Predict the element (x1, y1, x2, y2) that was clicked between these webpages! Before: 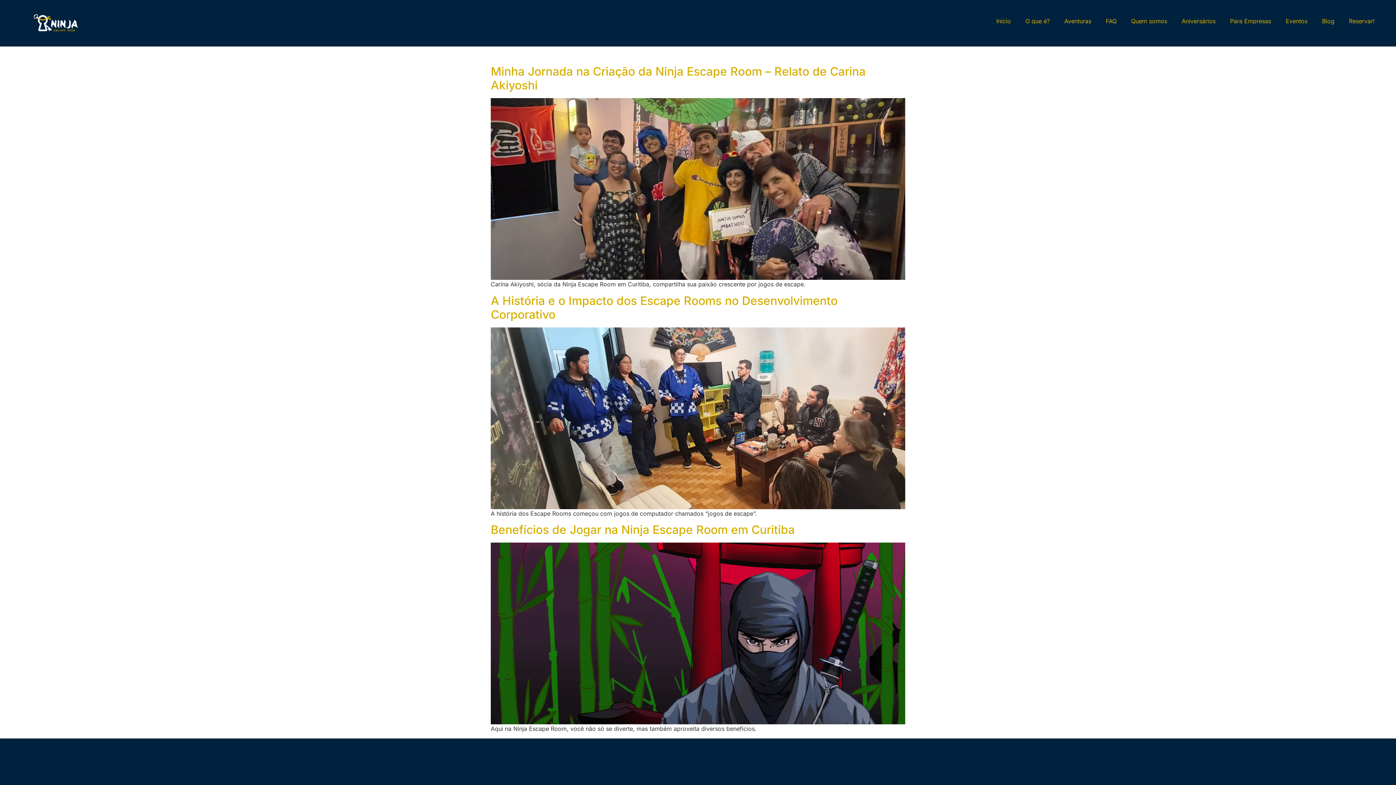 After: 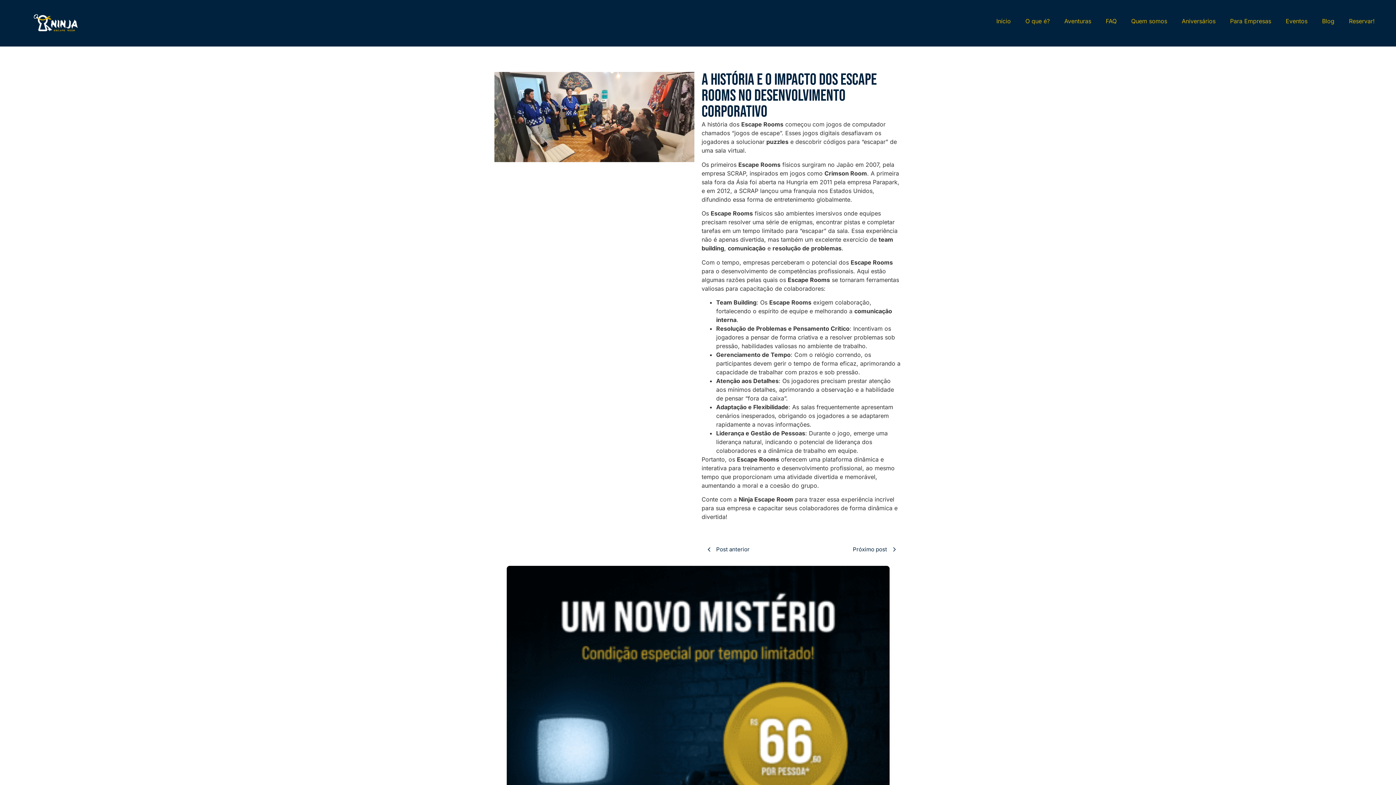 Action: bbox: (490, 293, 837, 321) label: A História e o Impacto dos Escape Rooms no Desenvolvimento Corporativo